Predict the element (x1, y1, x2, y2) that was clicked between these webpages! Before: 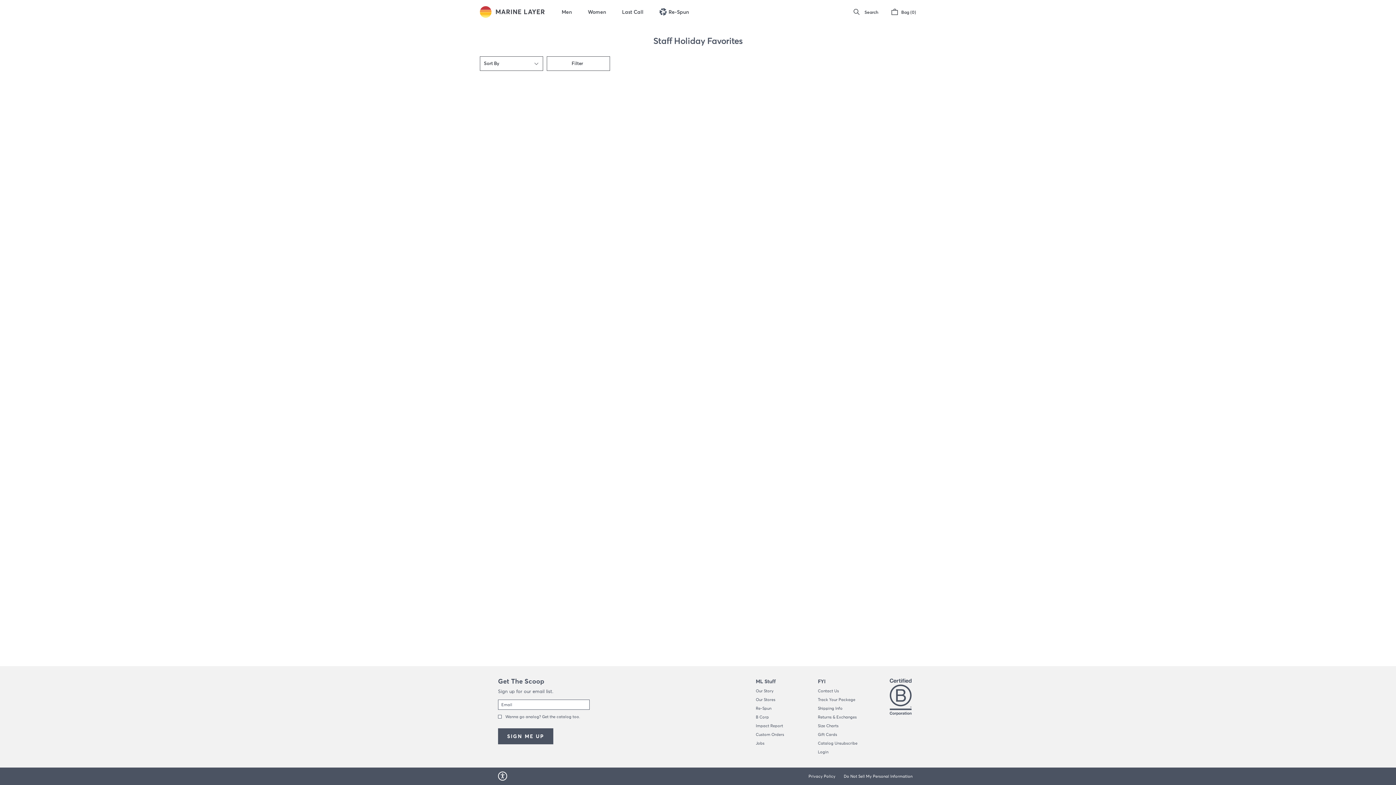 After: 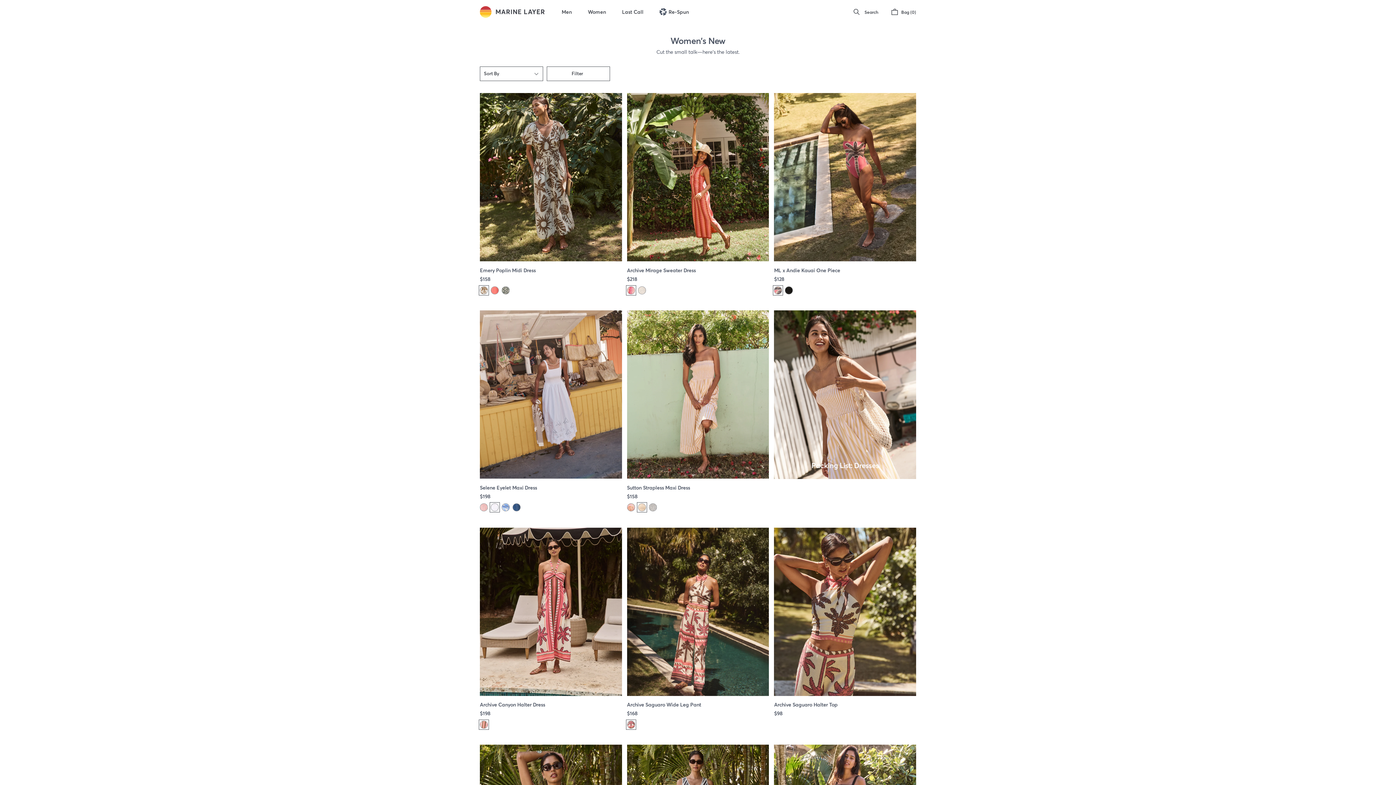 Action: label: Women bbox: (588, 8, 606, 14)